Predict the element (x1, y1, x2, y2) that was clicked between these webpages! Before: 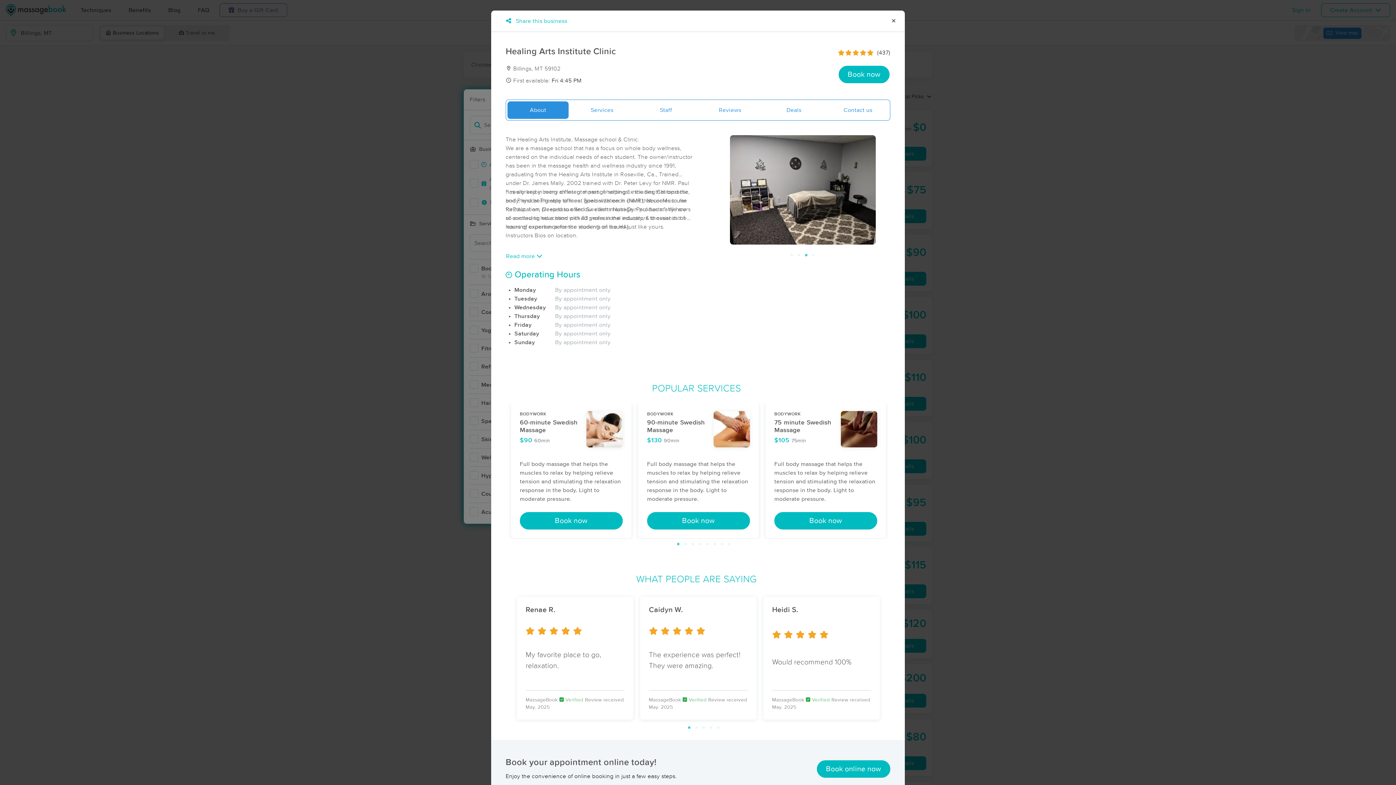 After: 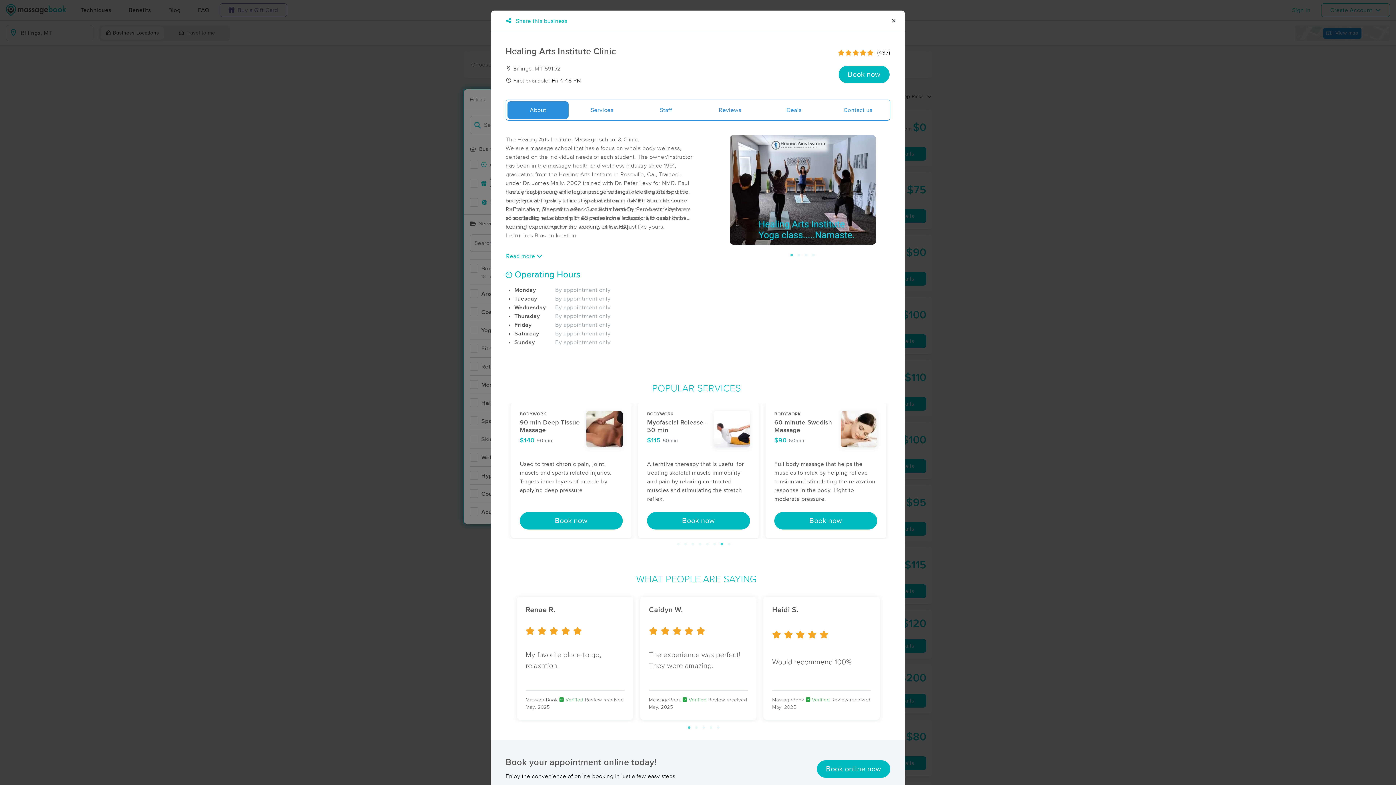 Action: bbox: (718, 541, 725, 548) label: 7